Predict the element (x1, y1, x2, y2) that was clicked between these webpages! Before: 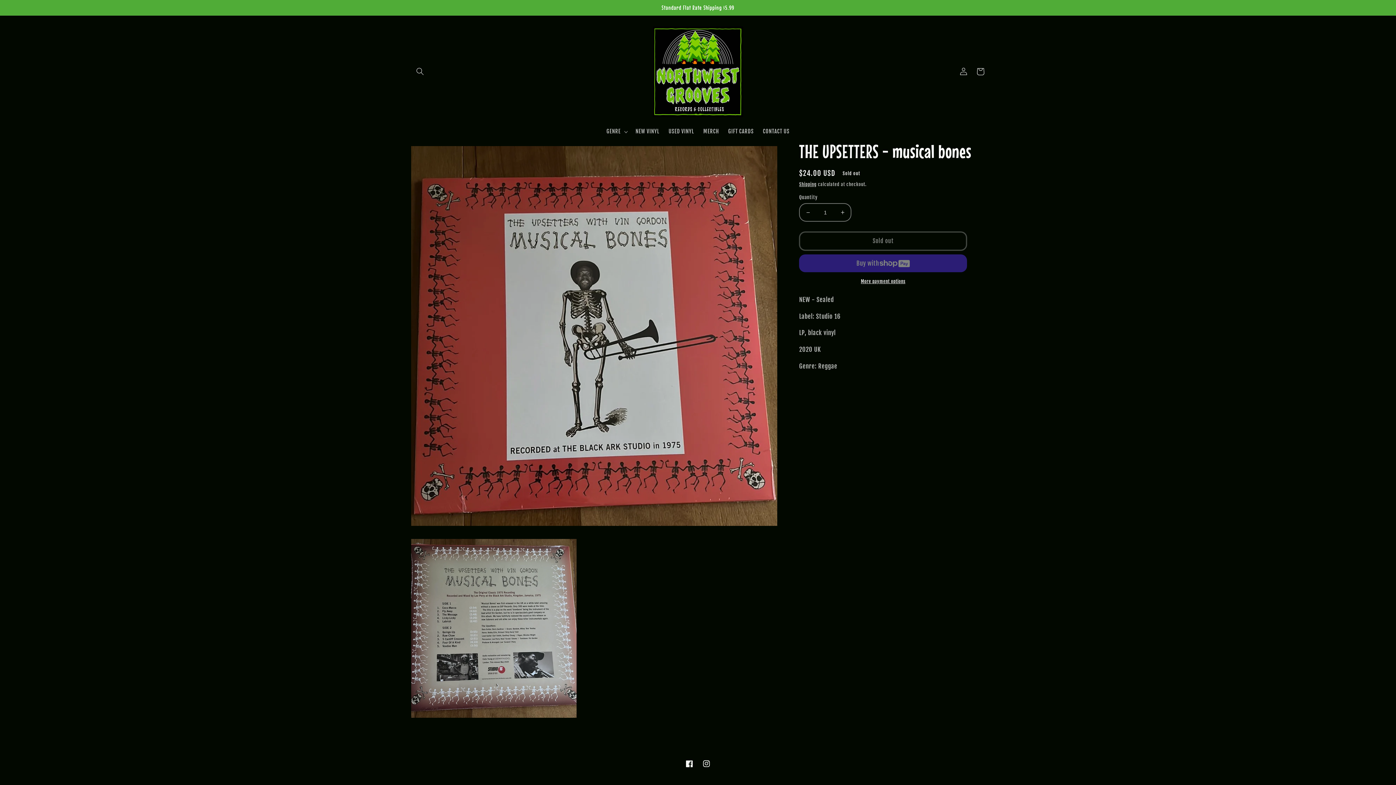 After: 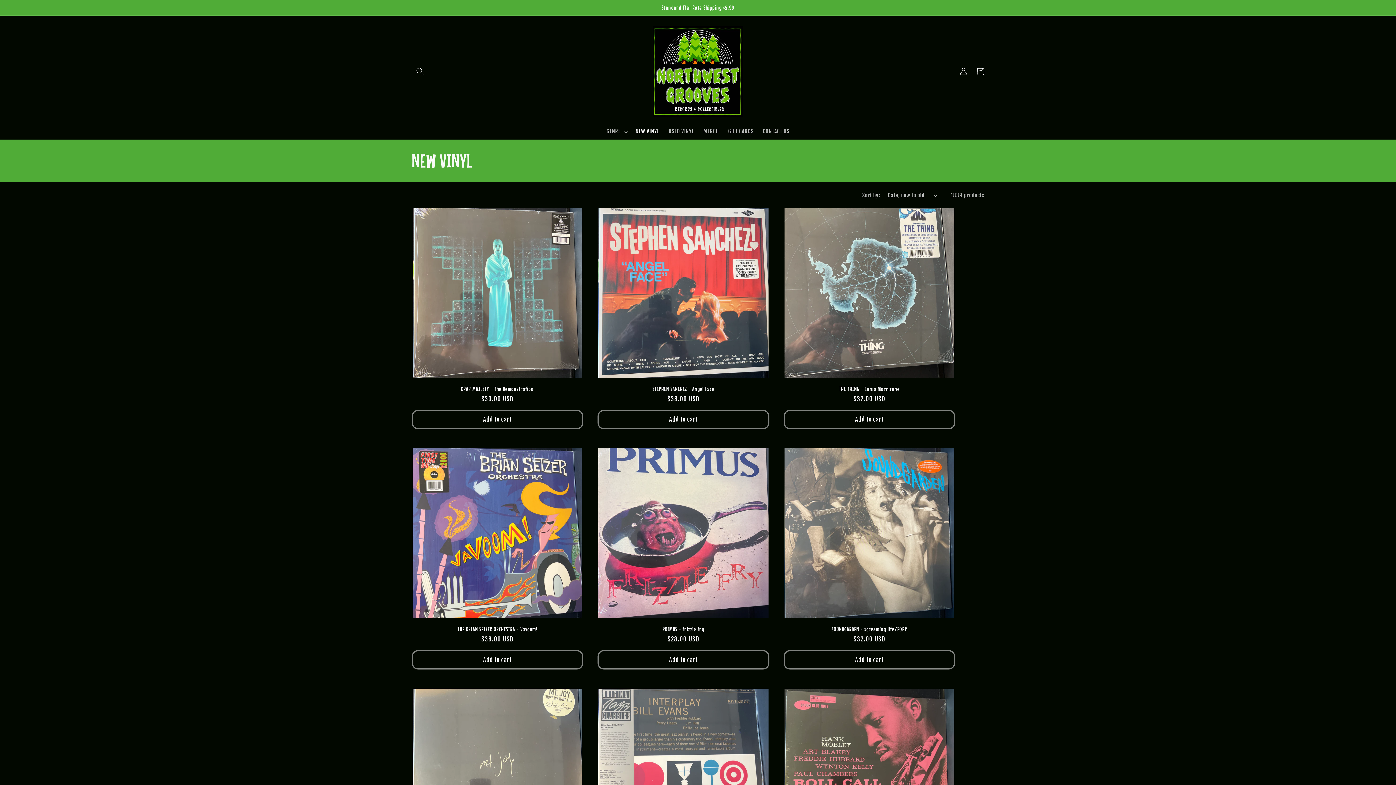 Action: bbox: (631, 123, 664, 139) label: NEW VINYL